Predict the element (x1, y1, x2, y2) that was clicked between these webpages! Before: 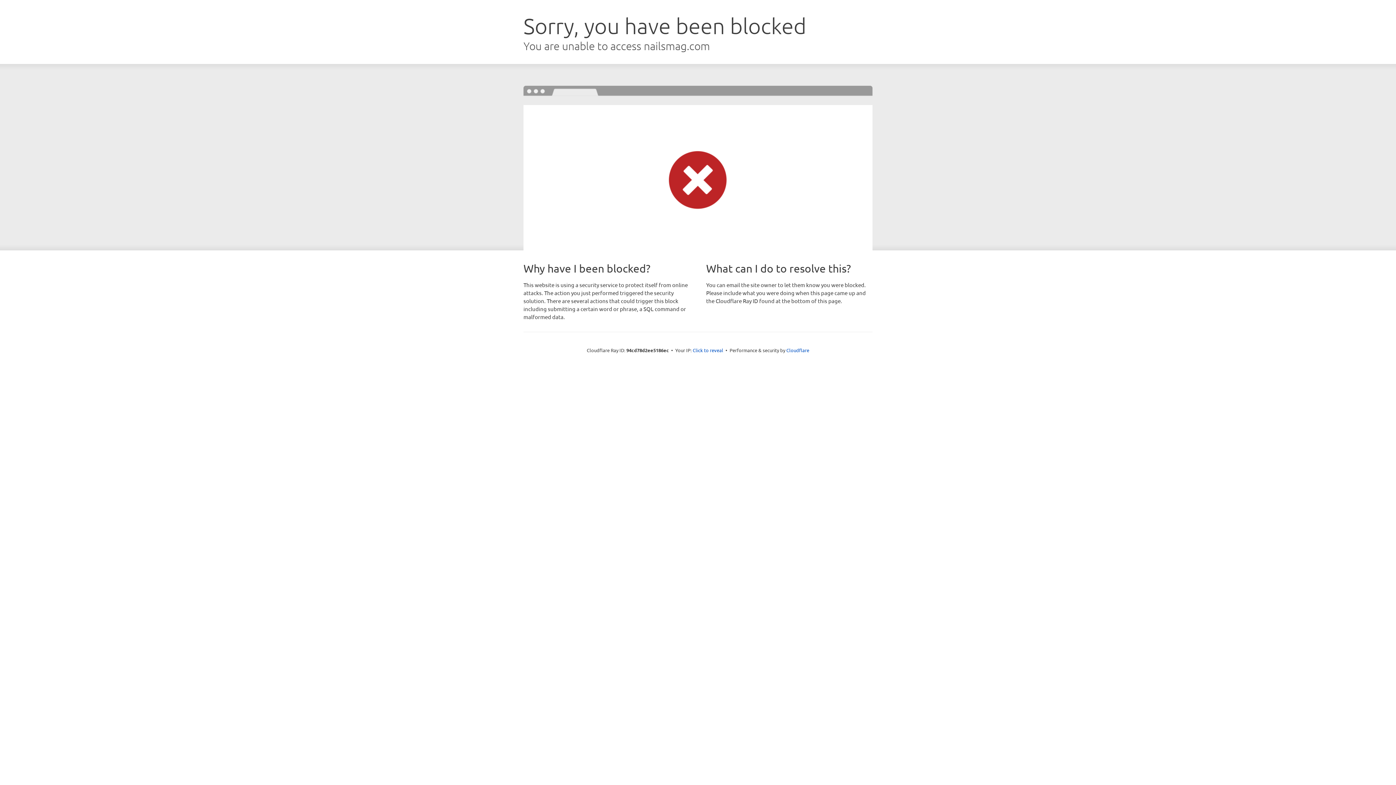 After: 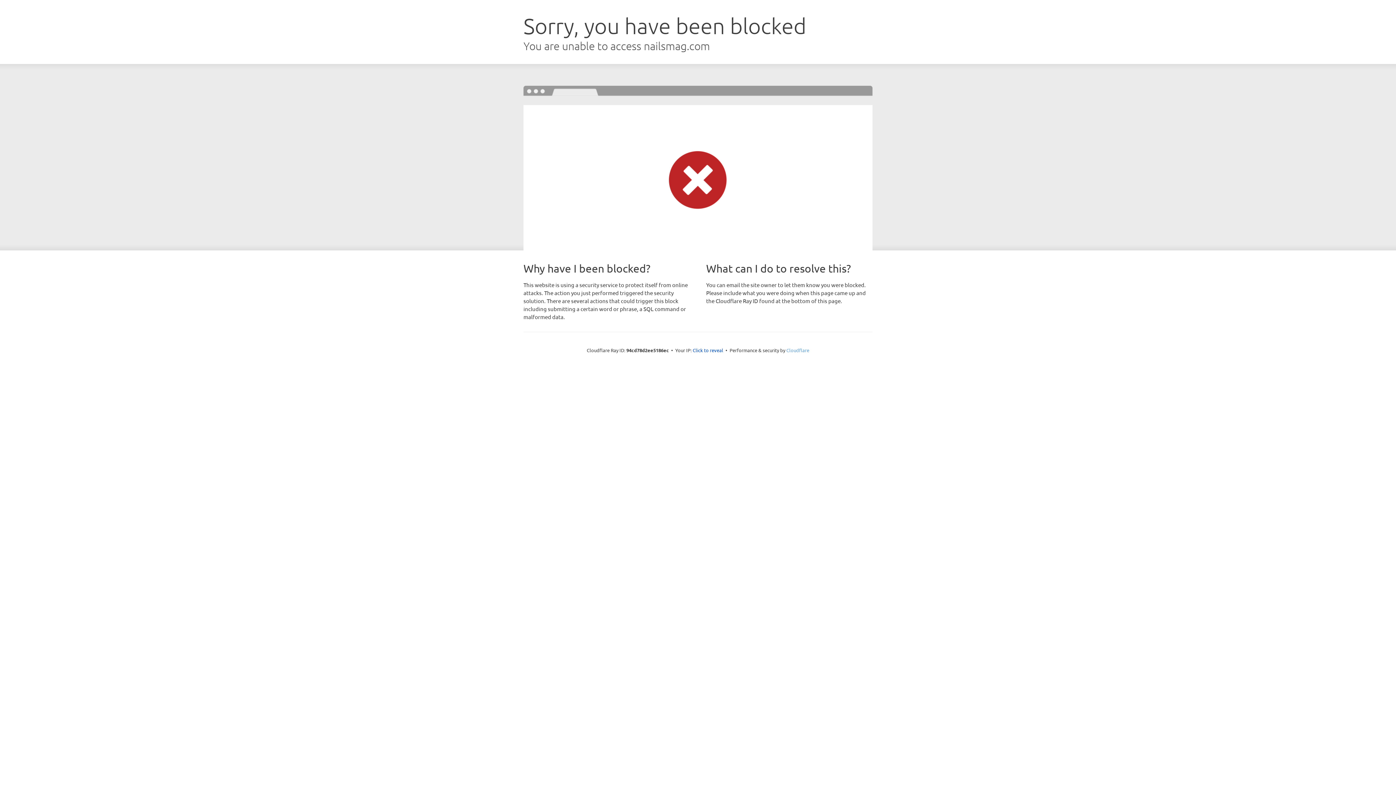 Action: label: Cloudflare bbox: (786, 347, 809, 353)